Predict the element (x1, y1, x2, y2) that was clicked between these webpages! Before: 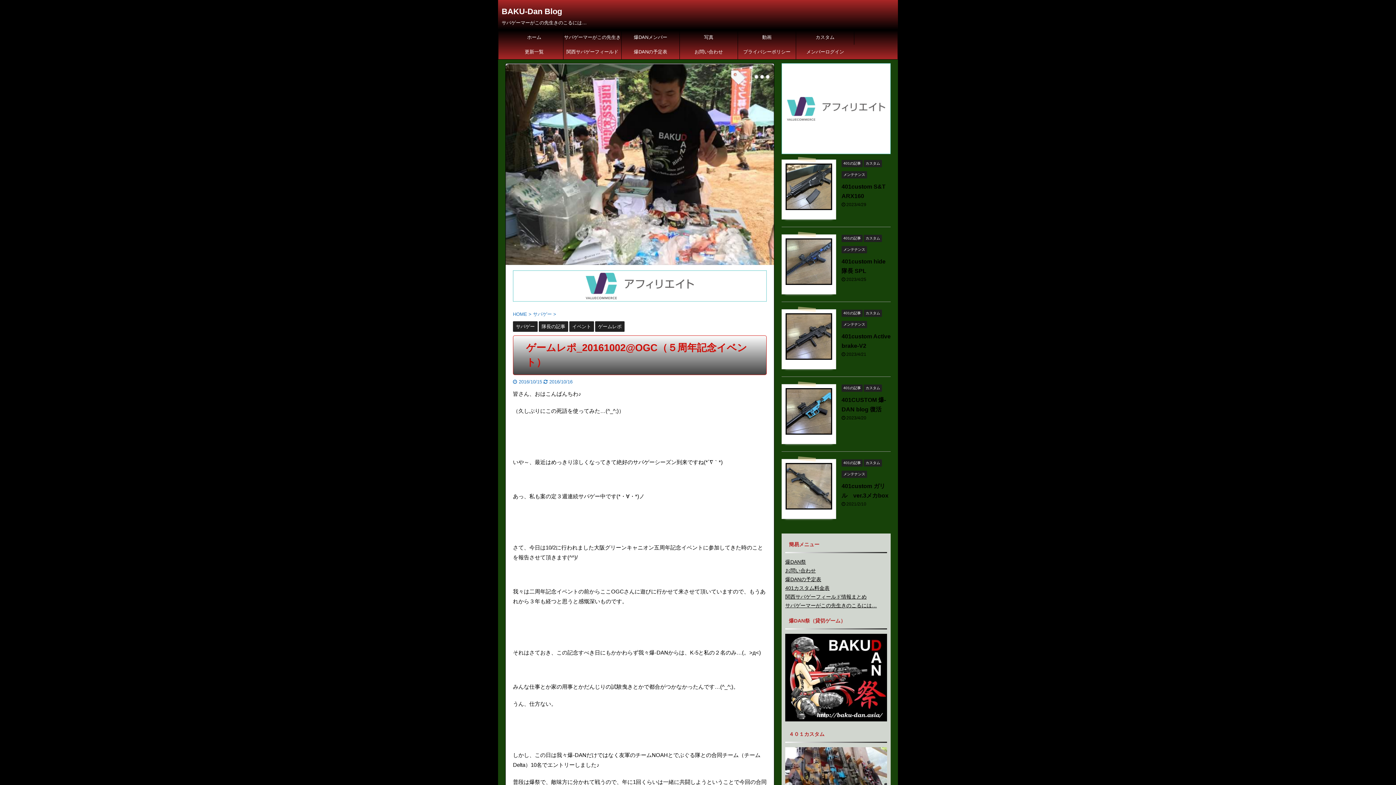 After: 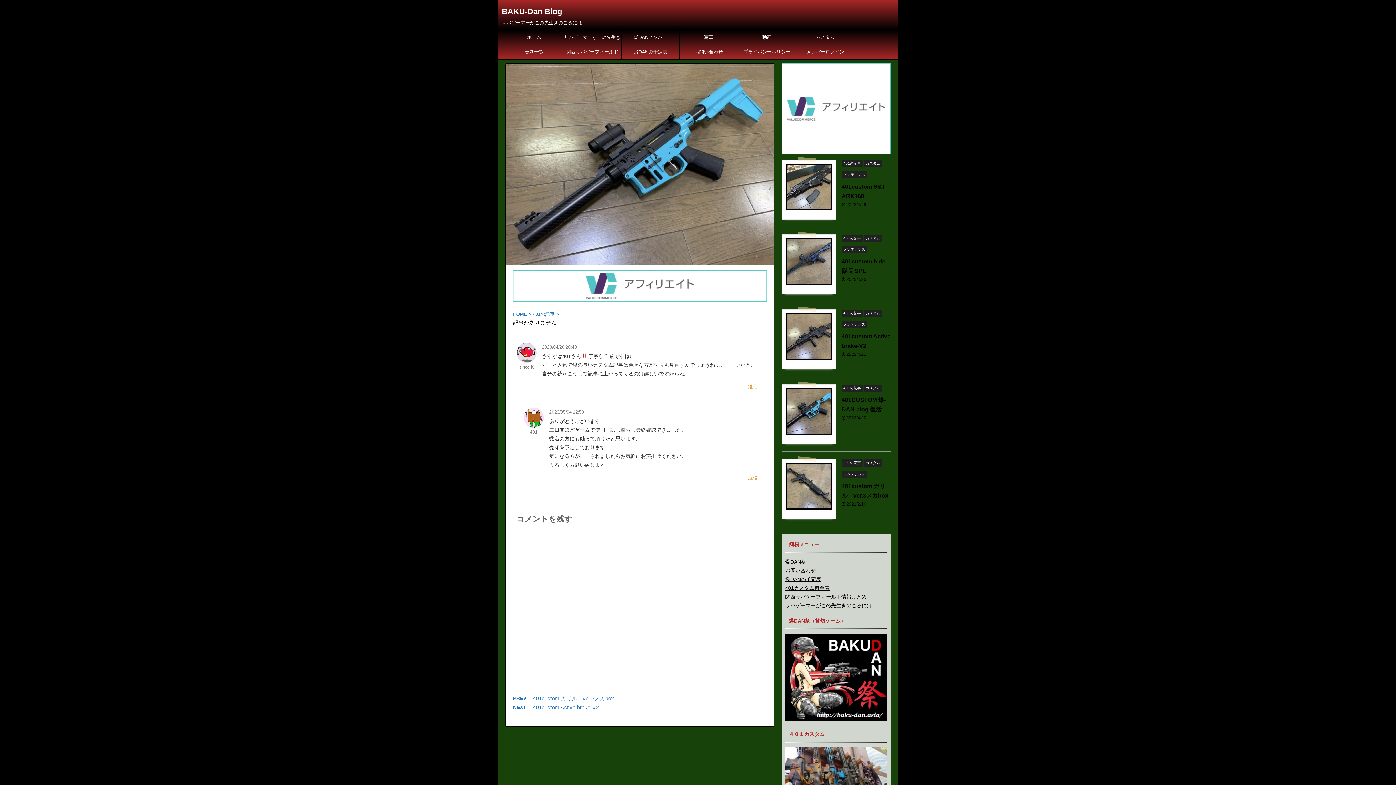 Action: bbox: (785, 430, 832, 436)